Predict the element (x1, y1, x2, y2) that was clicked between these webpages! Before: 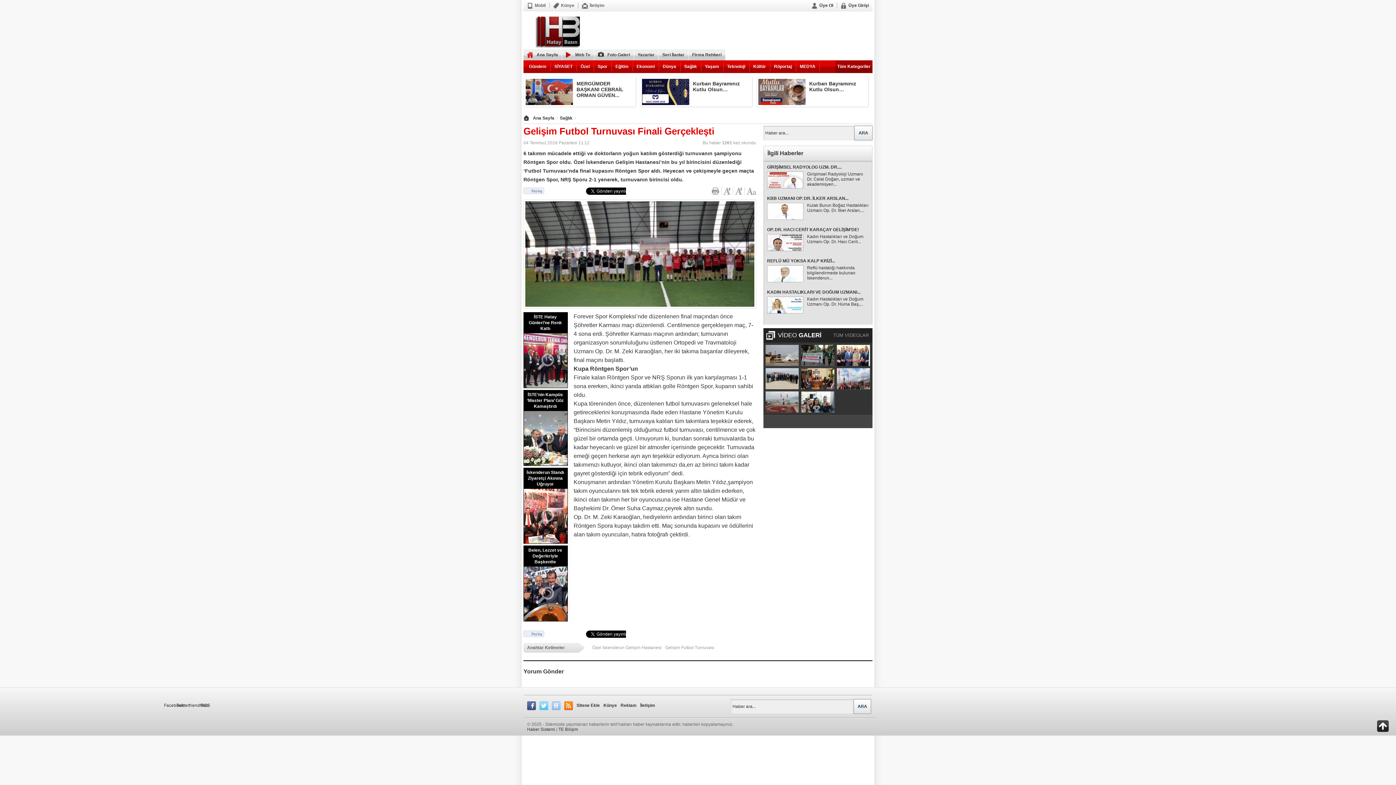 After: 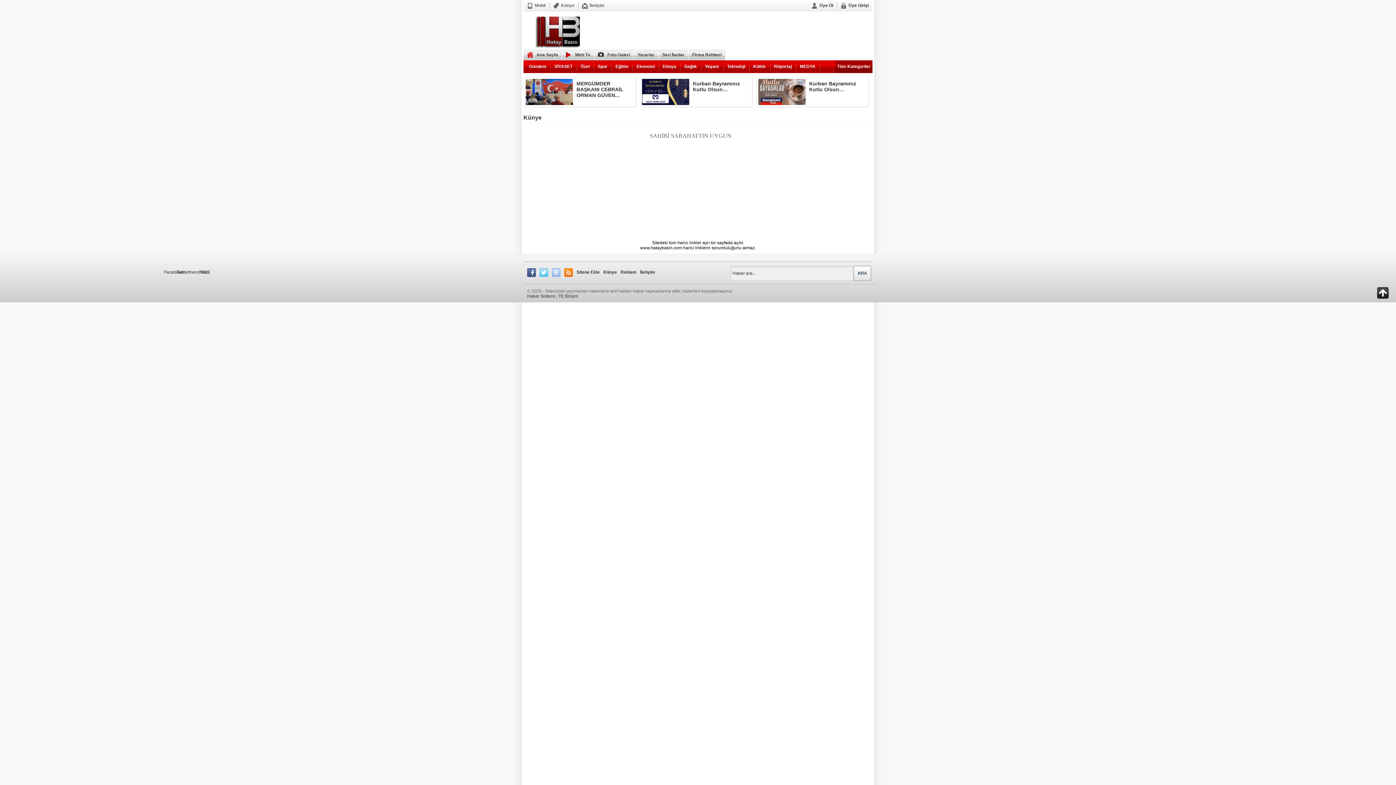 Action: label: Künye bbox: (553, 0, 574, 10)